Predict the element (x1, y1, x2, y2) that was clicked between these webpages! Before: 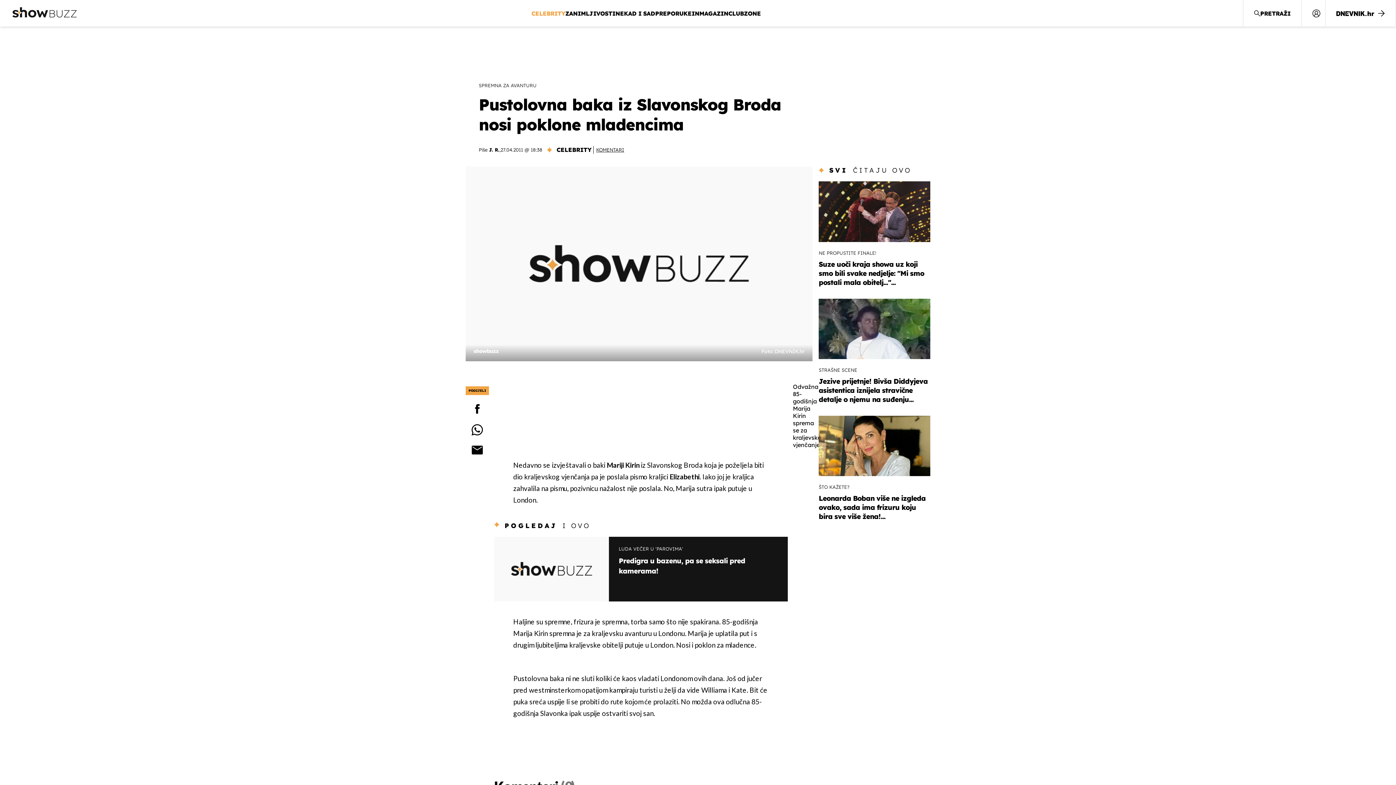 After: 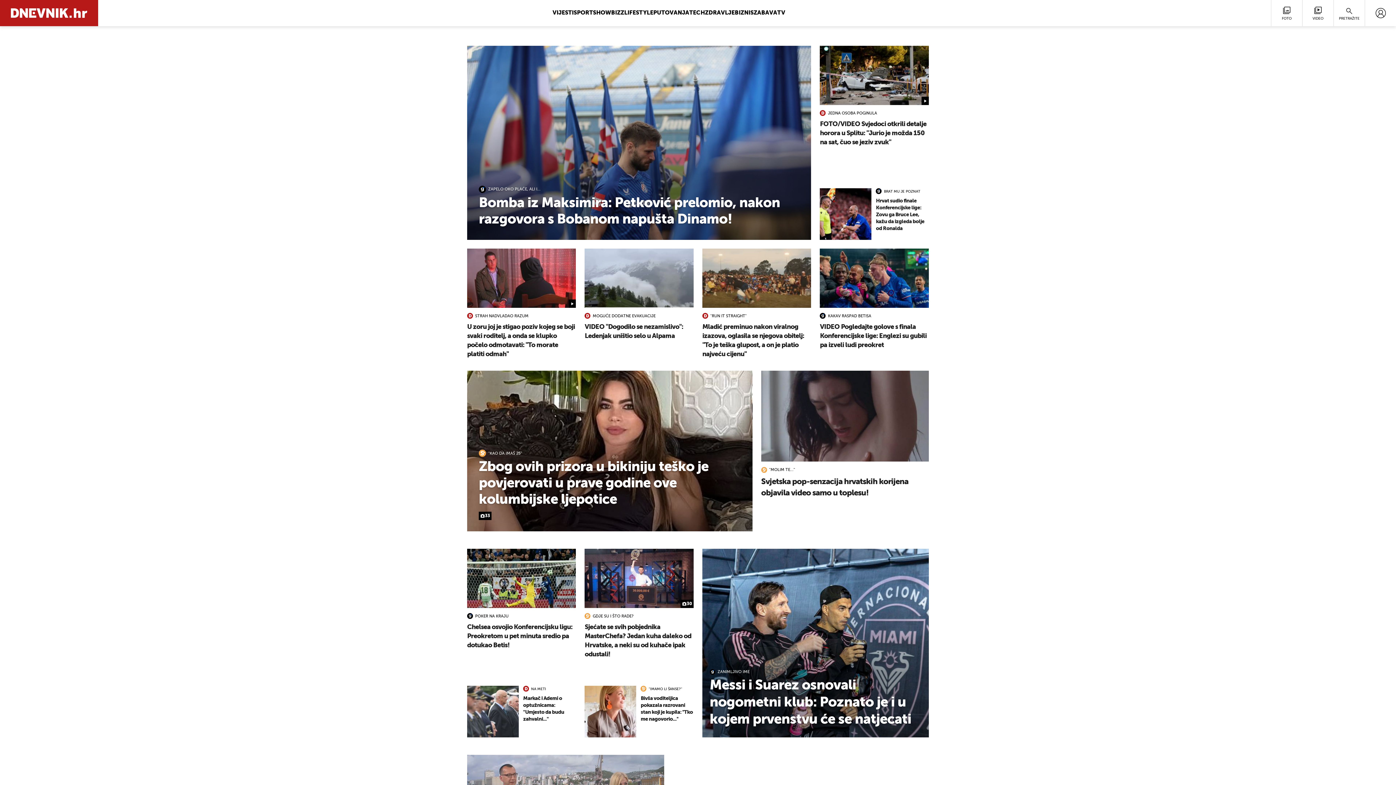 Action: bbox: (1325, 0, 1396, 26)